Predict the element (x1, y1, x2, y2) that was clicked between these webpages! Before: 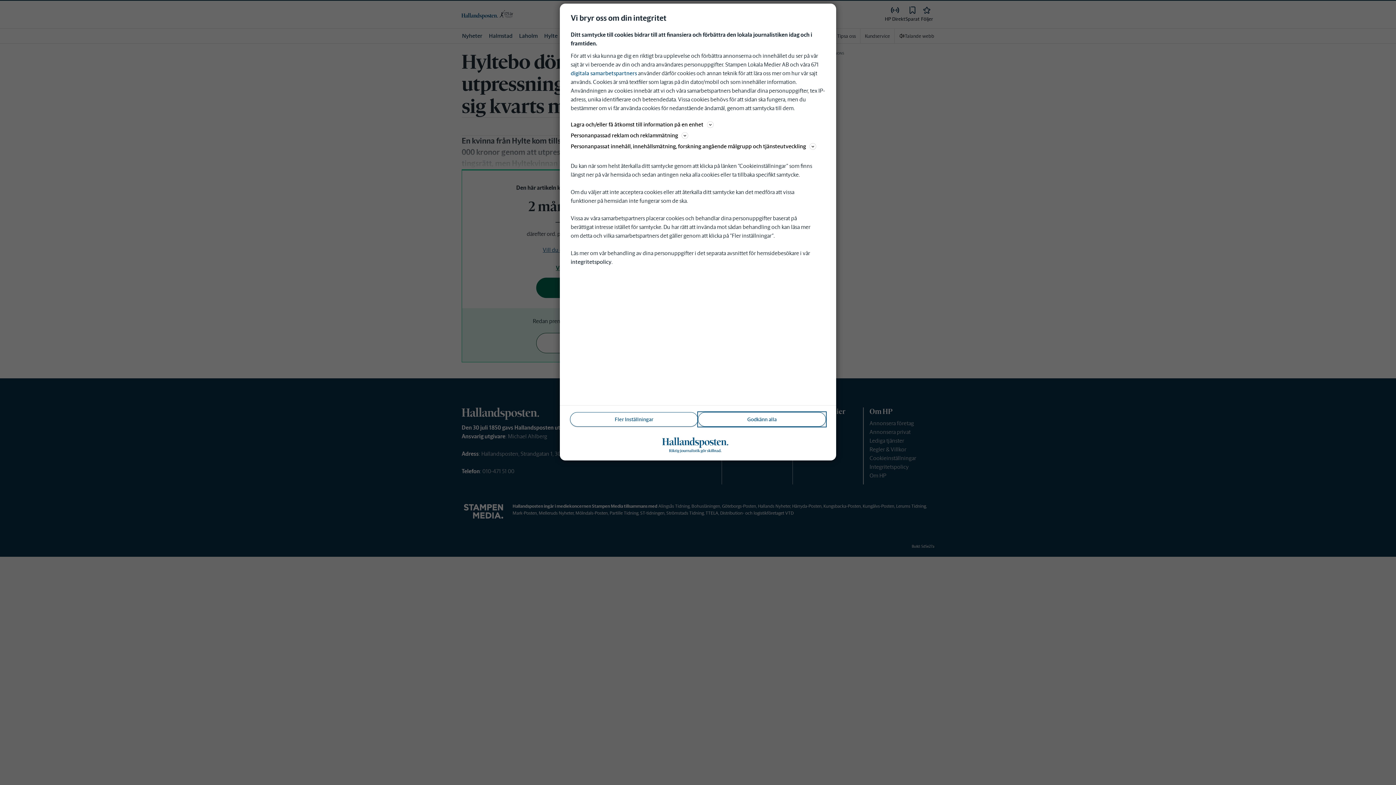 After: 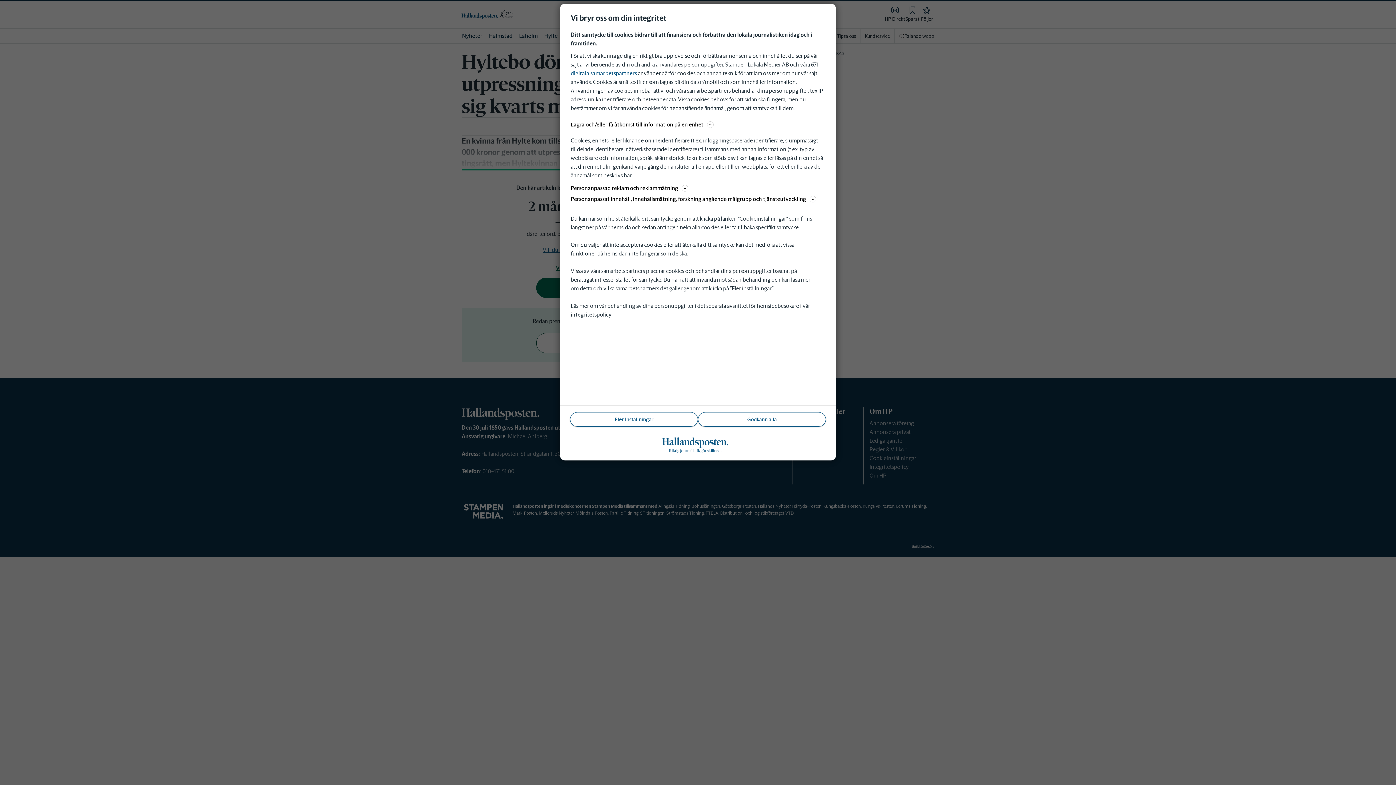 Action: label: Lagra och/eller få åtkomst till information på en enhet bbox: (570, 120, 825, 129)